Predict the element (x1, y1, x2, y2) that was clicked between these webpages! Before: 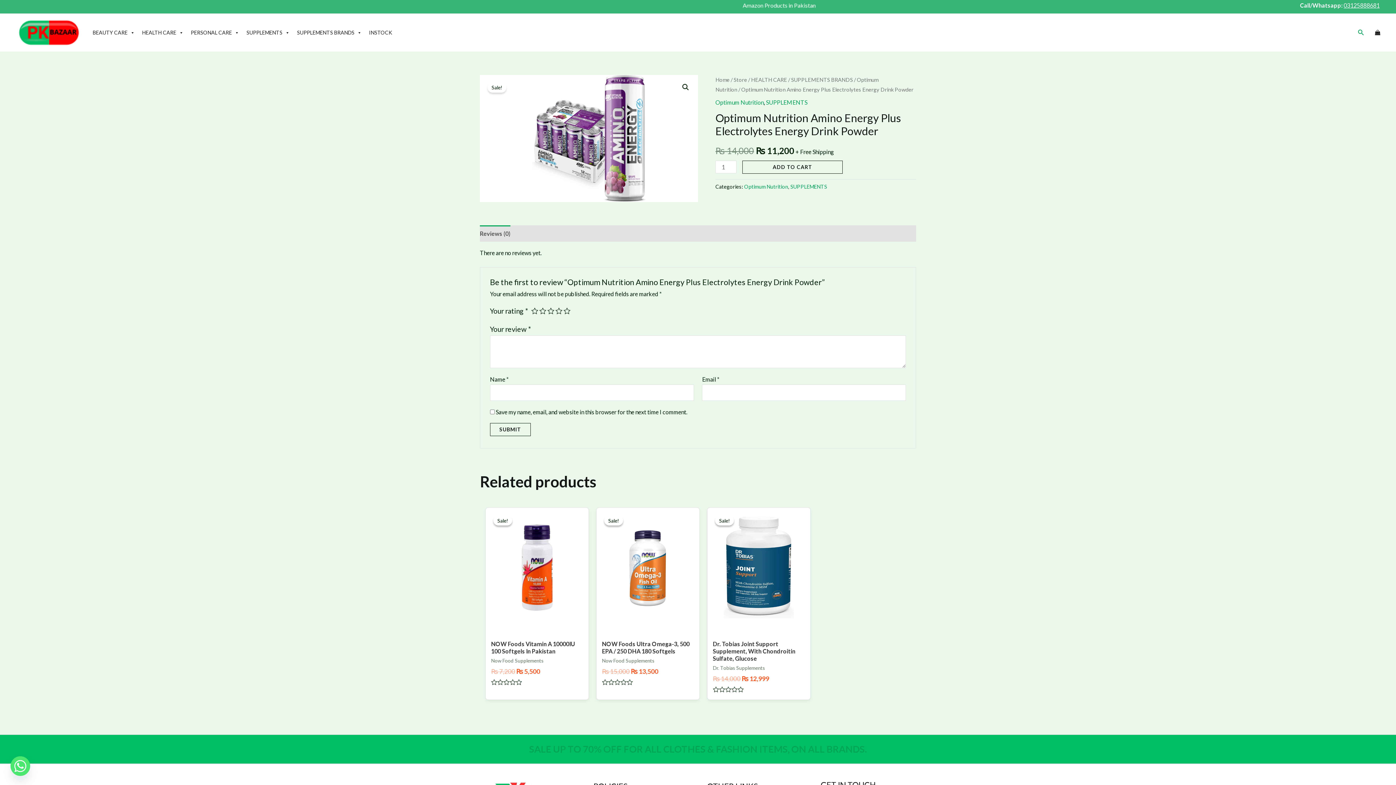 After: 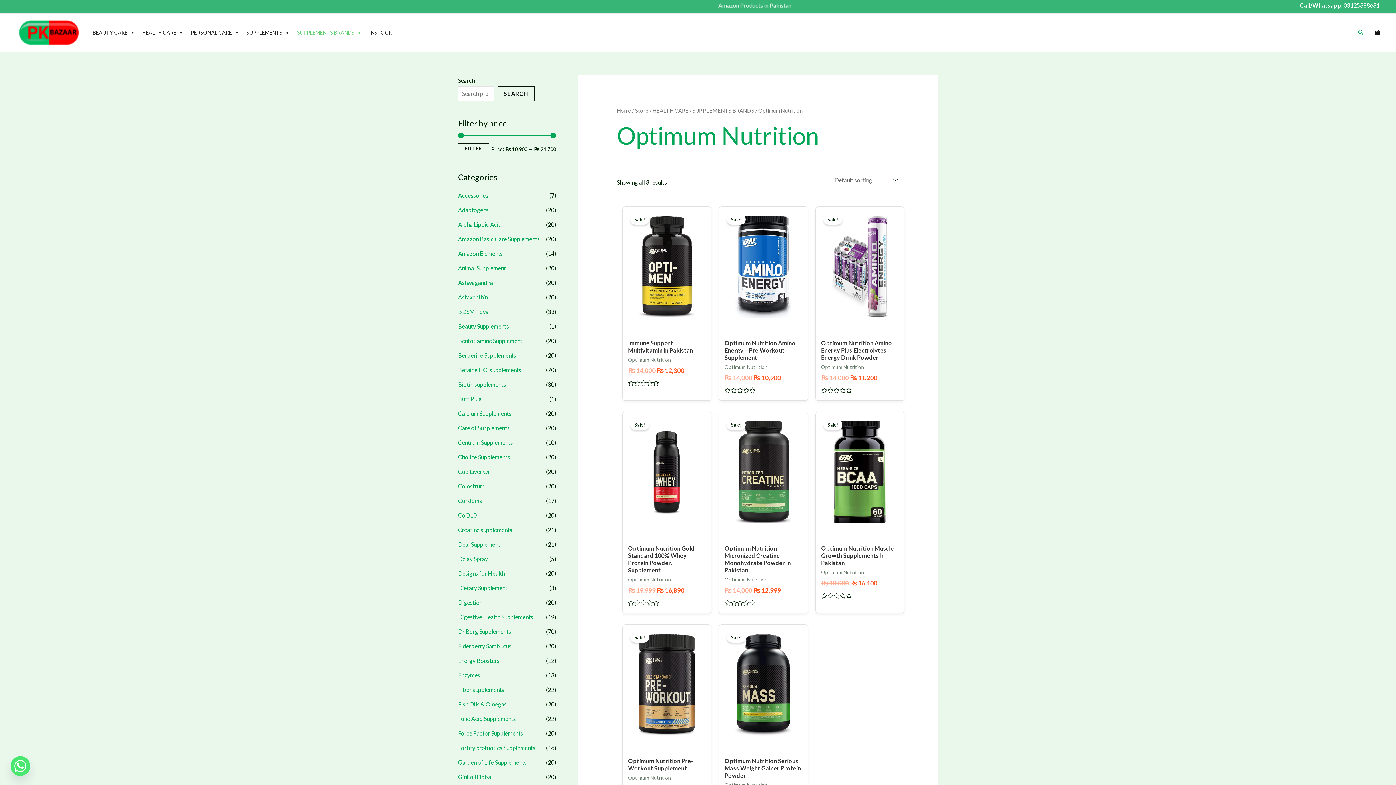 Action: bbox: (715, 99, 764, 105) label: Optimum Nutrition